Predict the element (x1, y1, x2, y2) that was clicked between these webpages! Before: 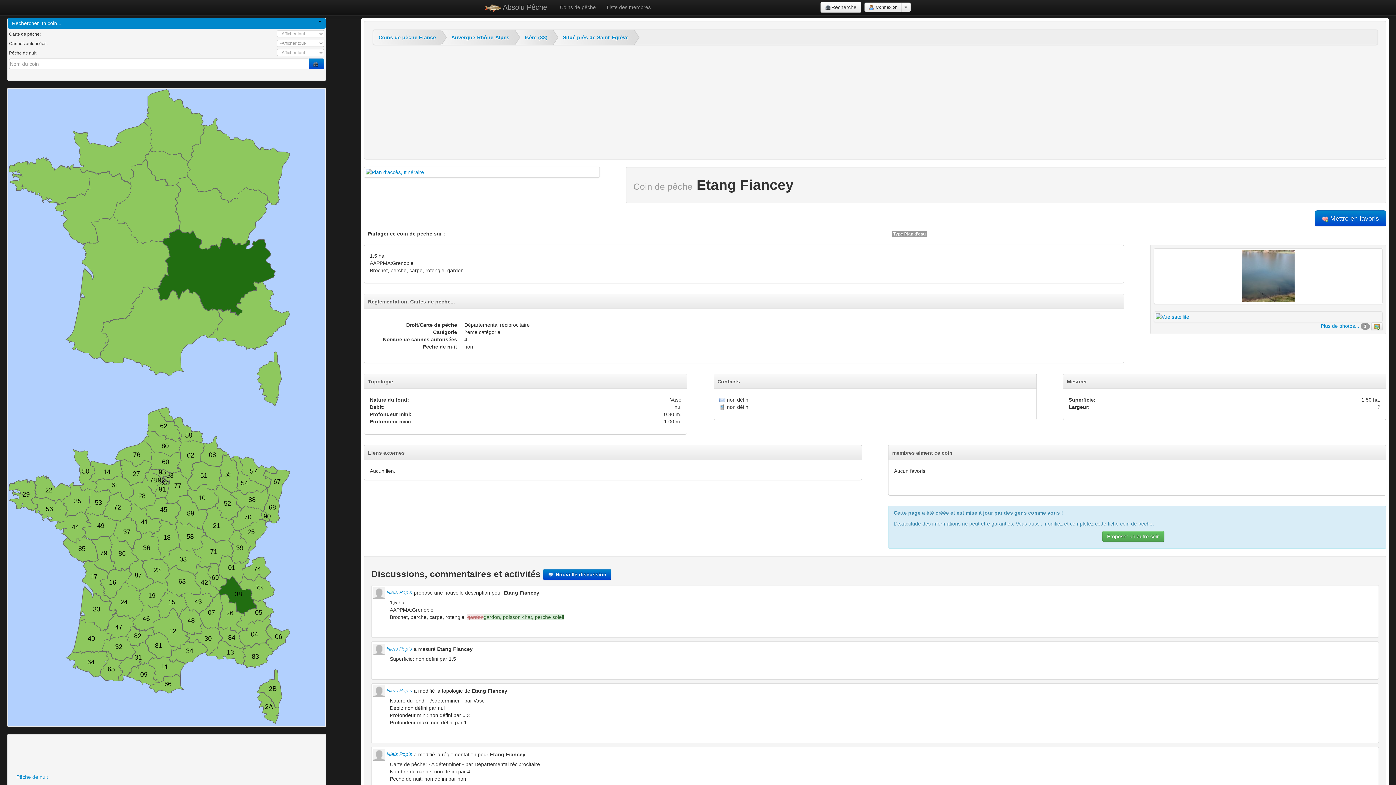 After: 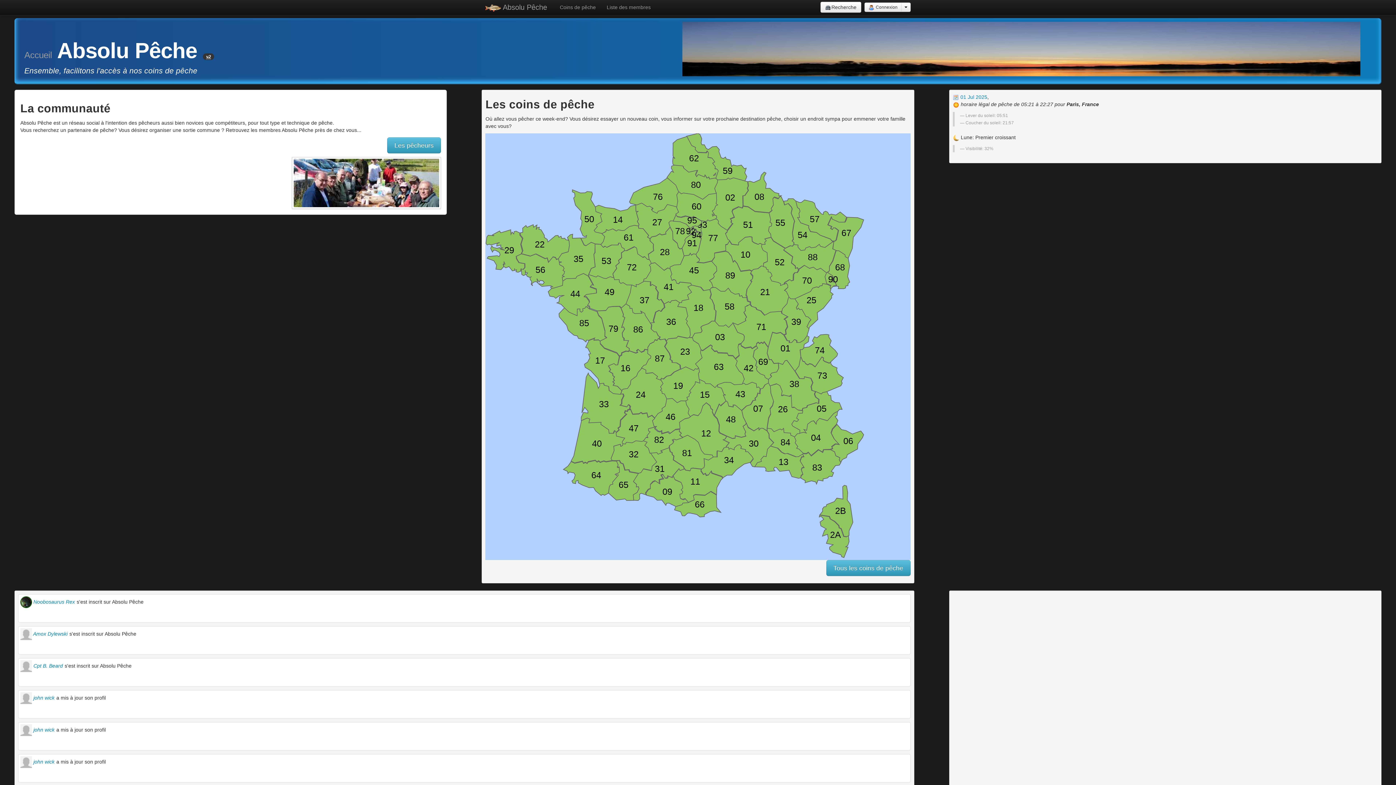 Action: bbox: (478, 0, 554, 15) label:  Absolu Pêche